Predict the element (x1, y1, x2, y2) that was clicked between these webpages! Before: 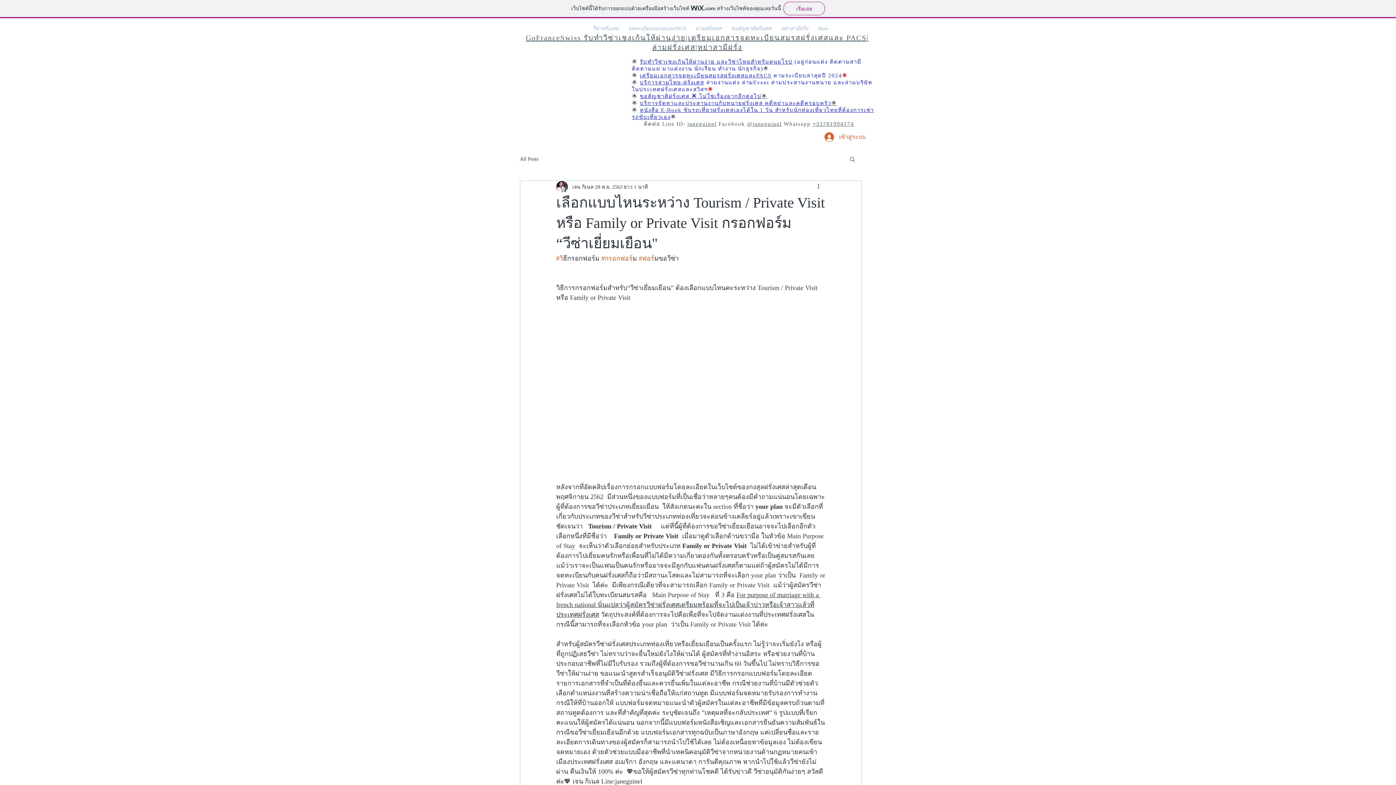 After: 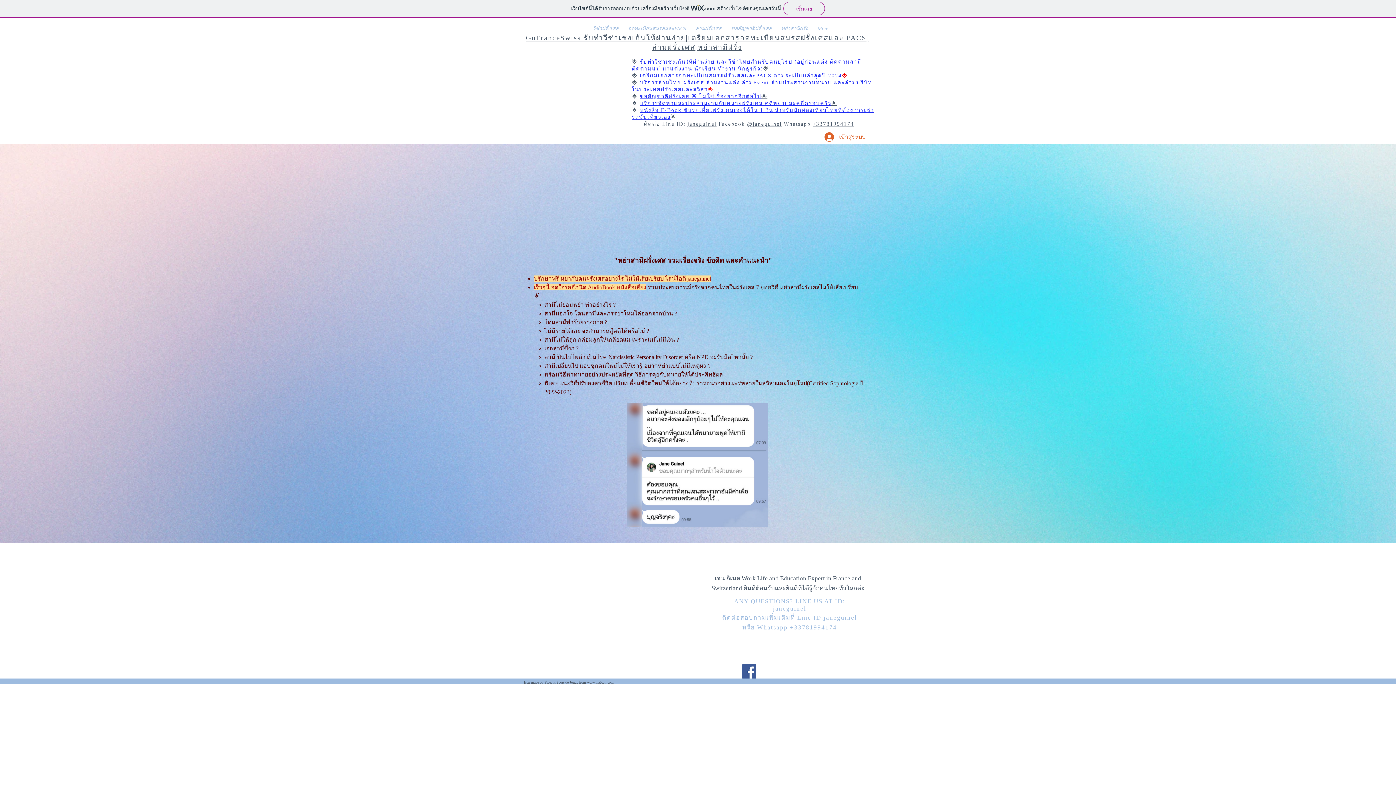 Action: bbox: (632, 107, 640, 113) label: 
🌟 